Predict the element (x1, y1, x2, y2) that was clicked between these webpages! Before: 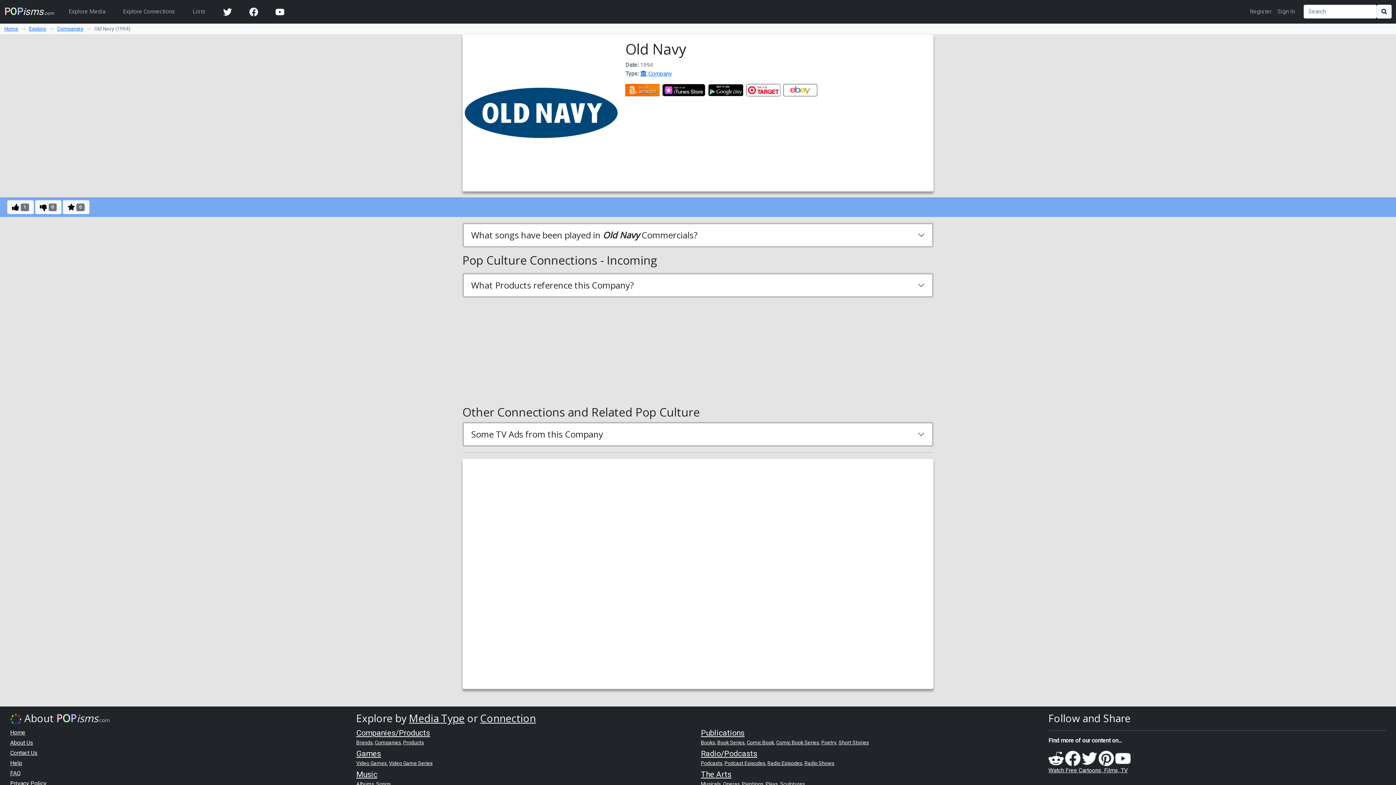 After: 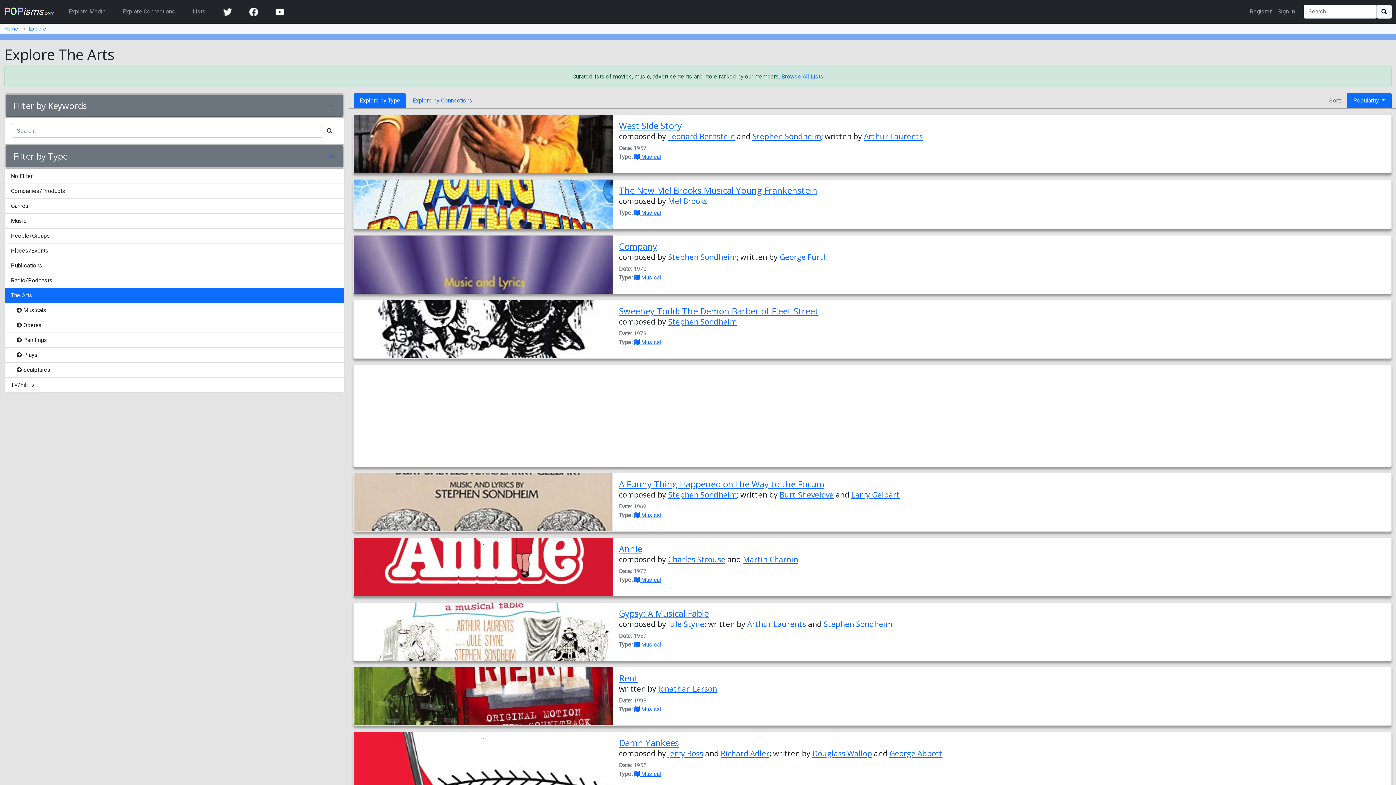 Action: bbox: (701, 770, 731, 779) label: The Arts